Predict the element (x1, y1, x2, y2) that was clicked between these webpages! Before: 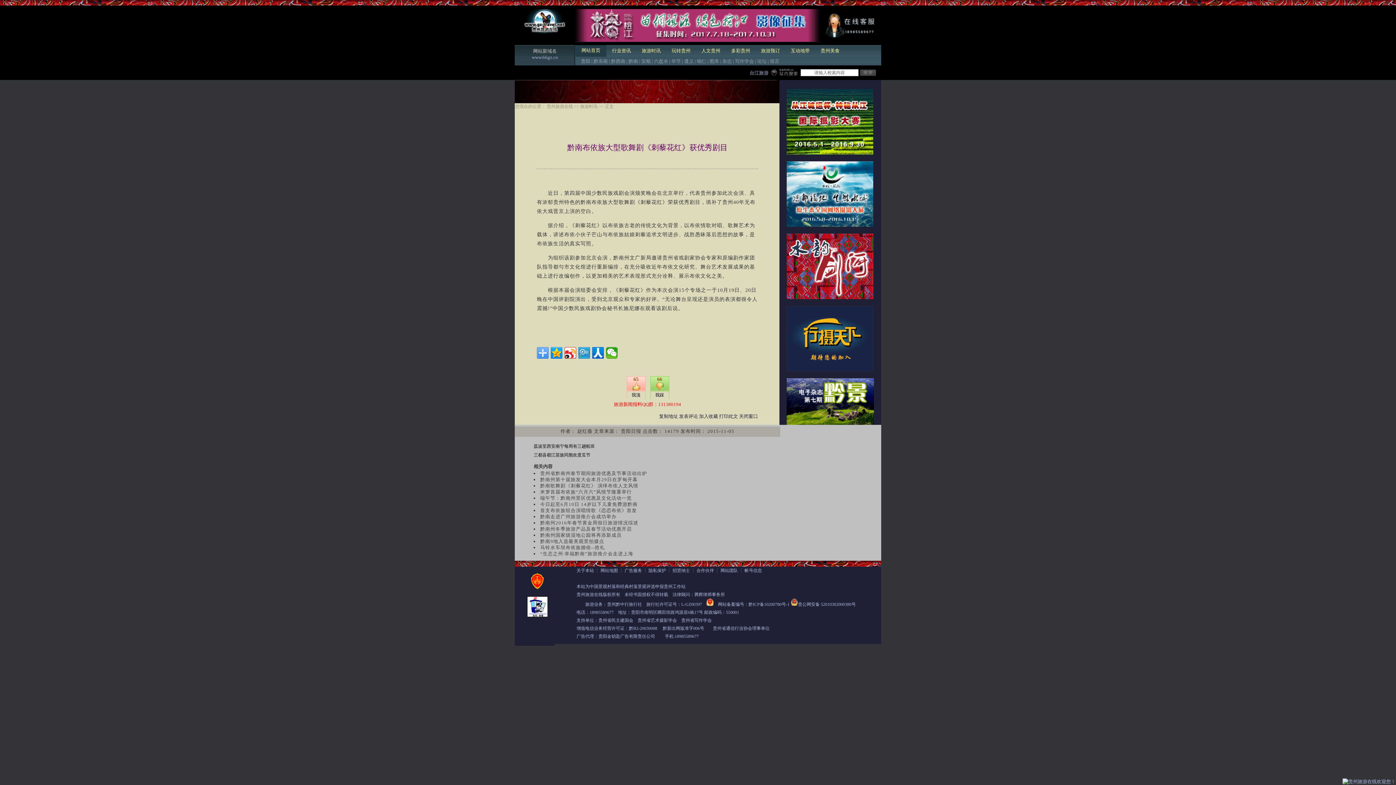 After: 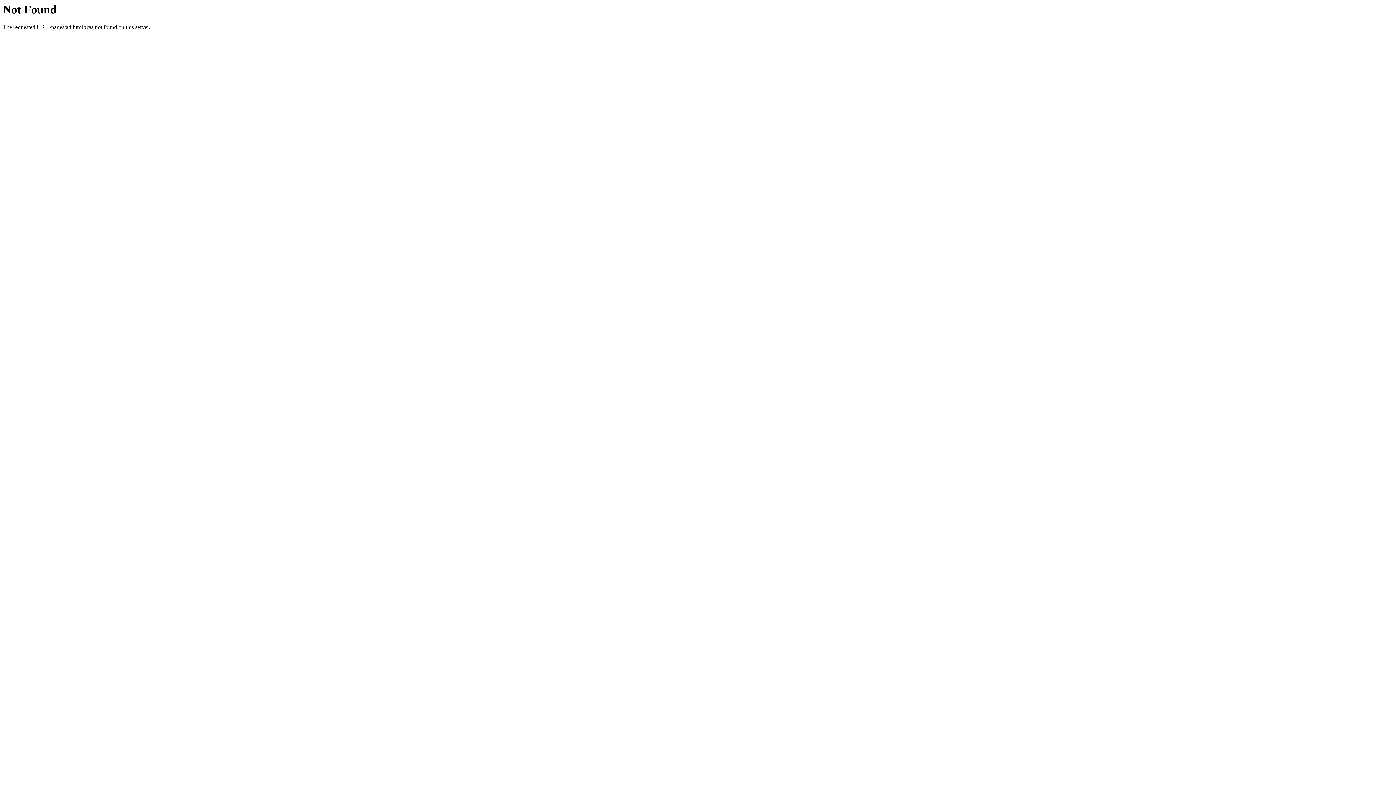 Action: bbox: (624, 568, 642, 573) label: 广告服务